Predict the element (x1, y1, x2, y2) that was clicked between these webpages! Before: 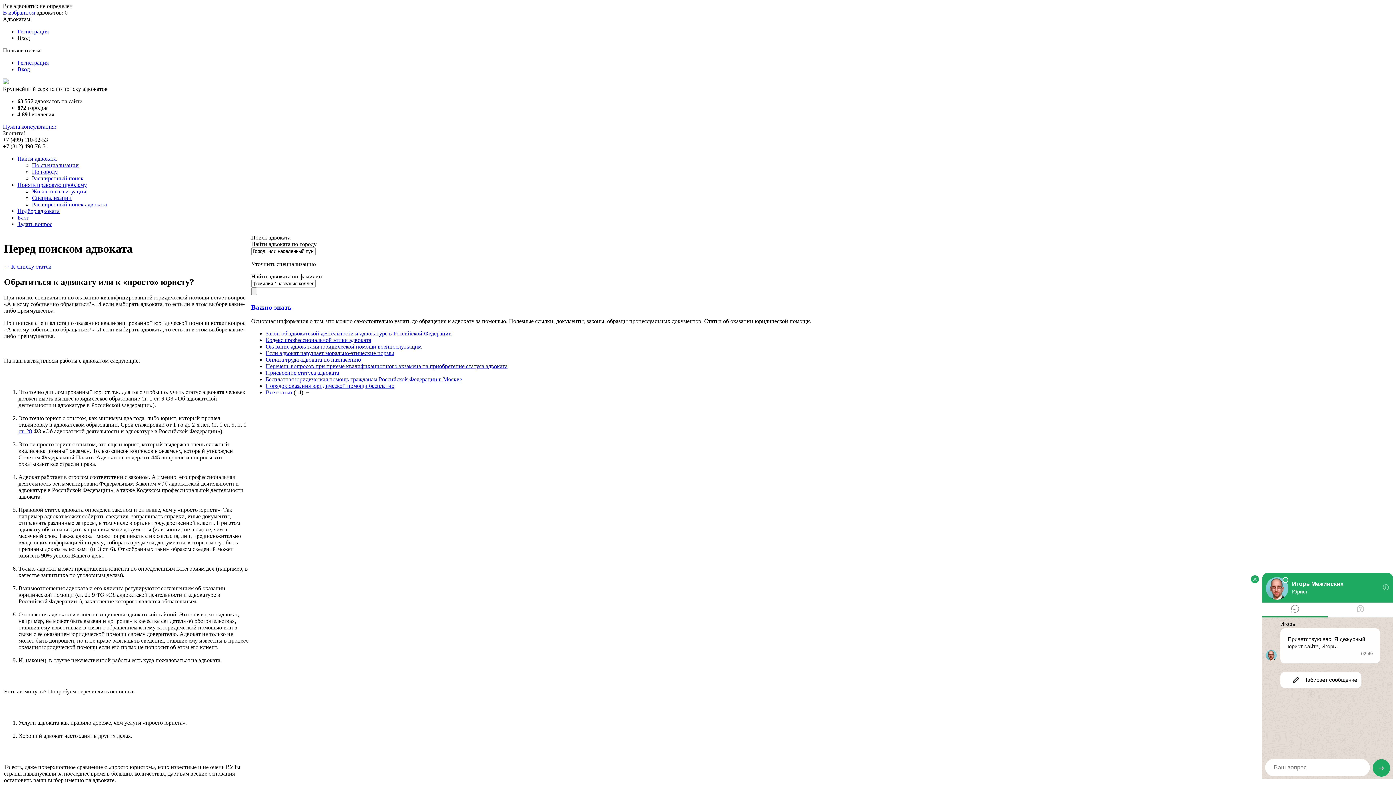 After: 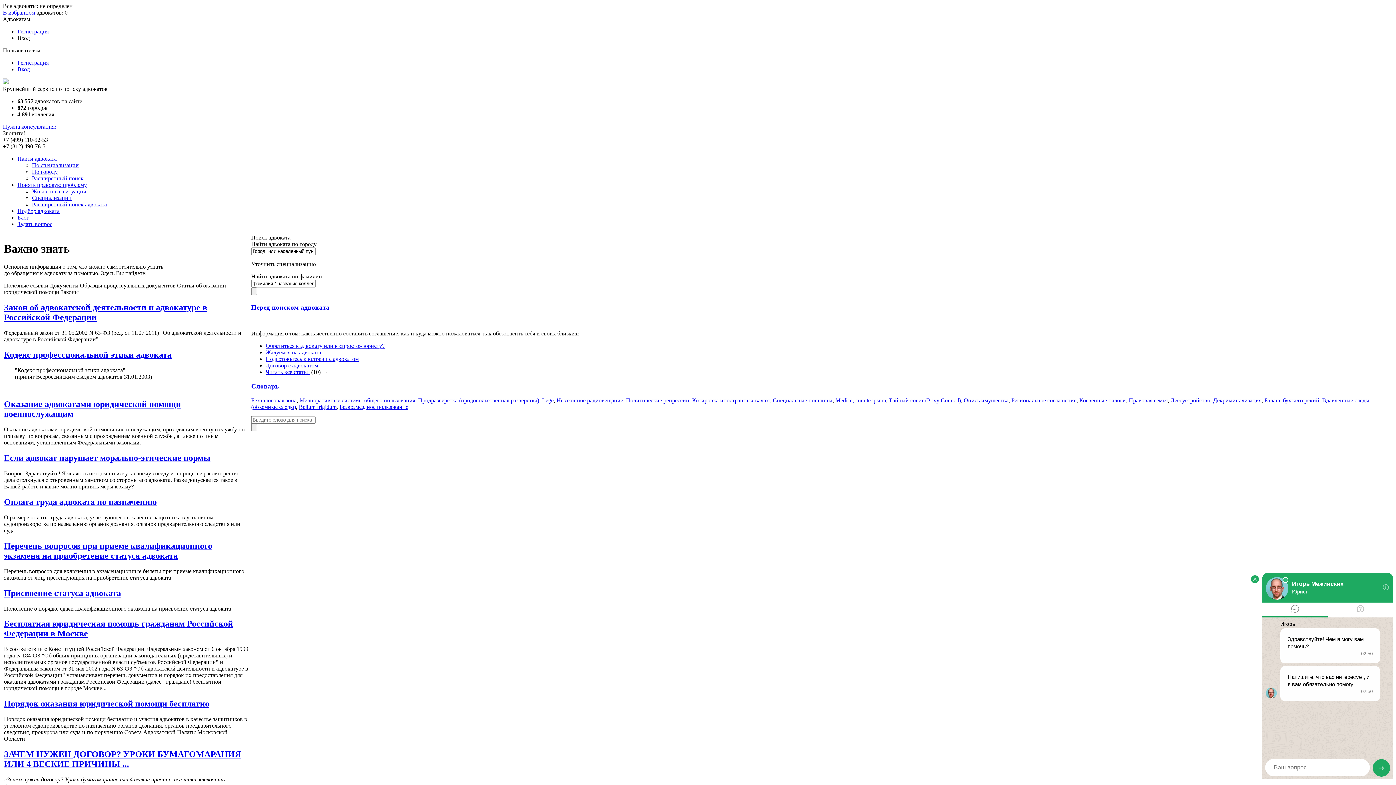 Action: label: Важно знать bbox: (251, 303, 291, 311)